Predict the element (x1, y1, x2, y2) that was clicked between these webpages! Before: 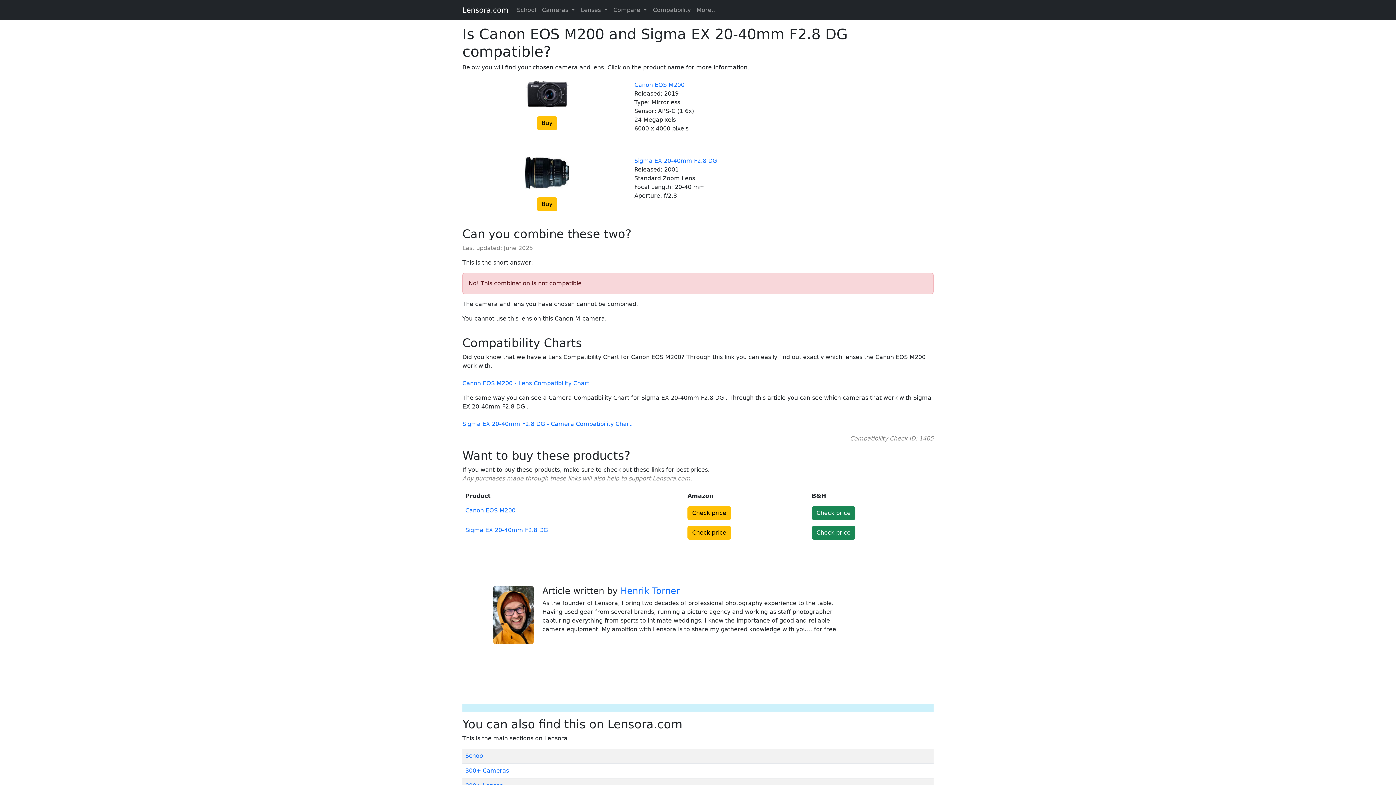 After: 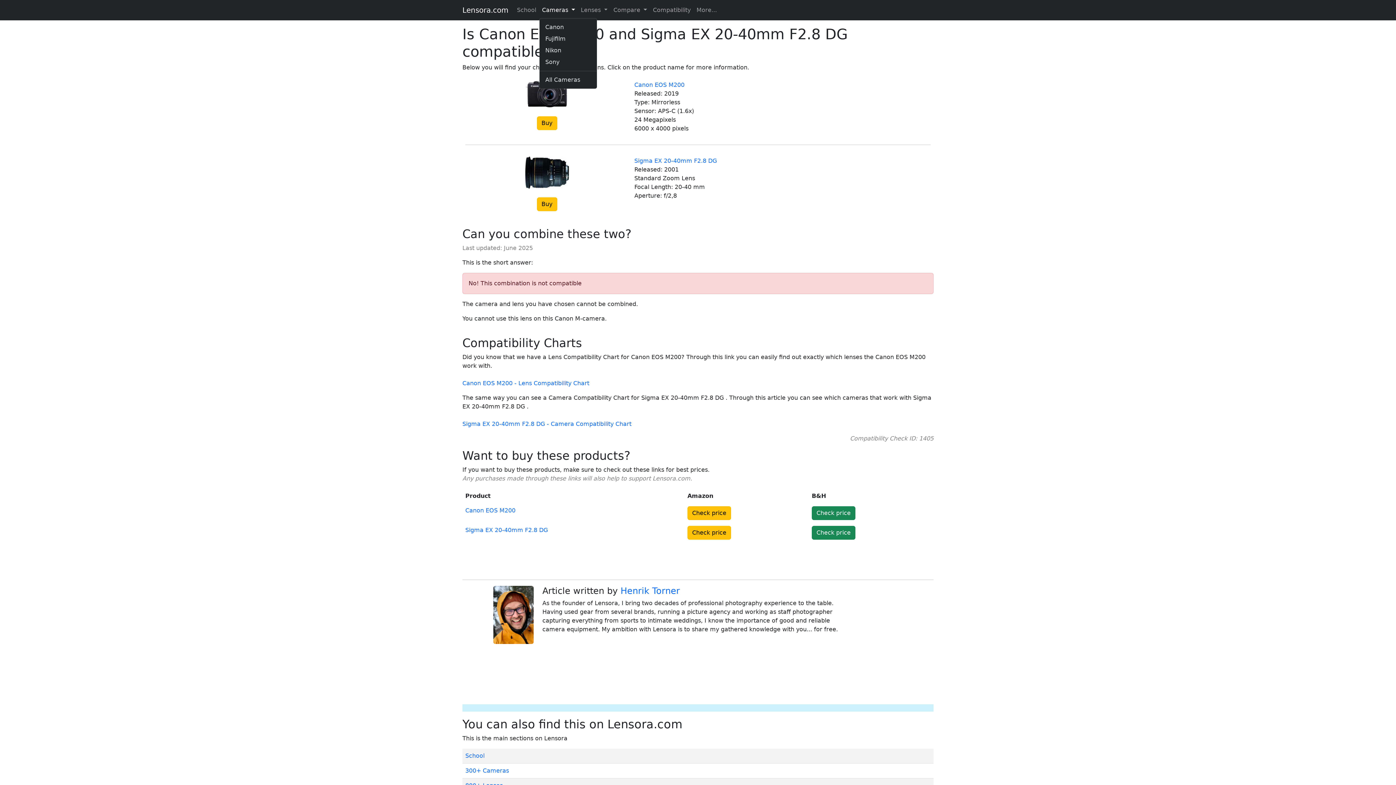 Action: label: Cameras  bbox: (539, 2, 578, 17)